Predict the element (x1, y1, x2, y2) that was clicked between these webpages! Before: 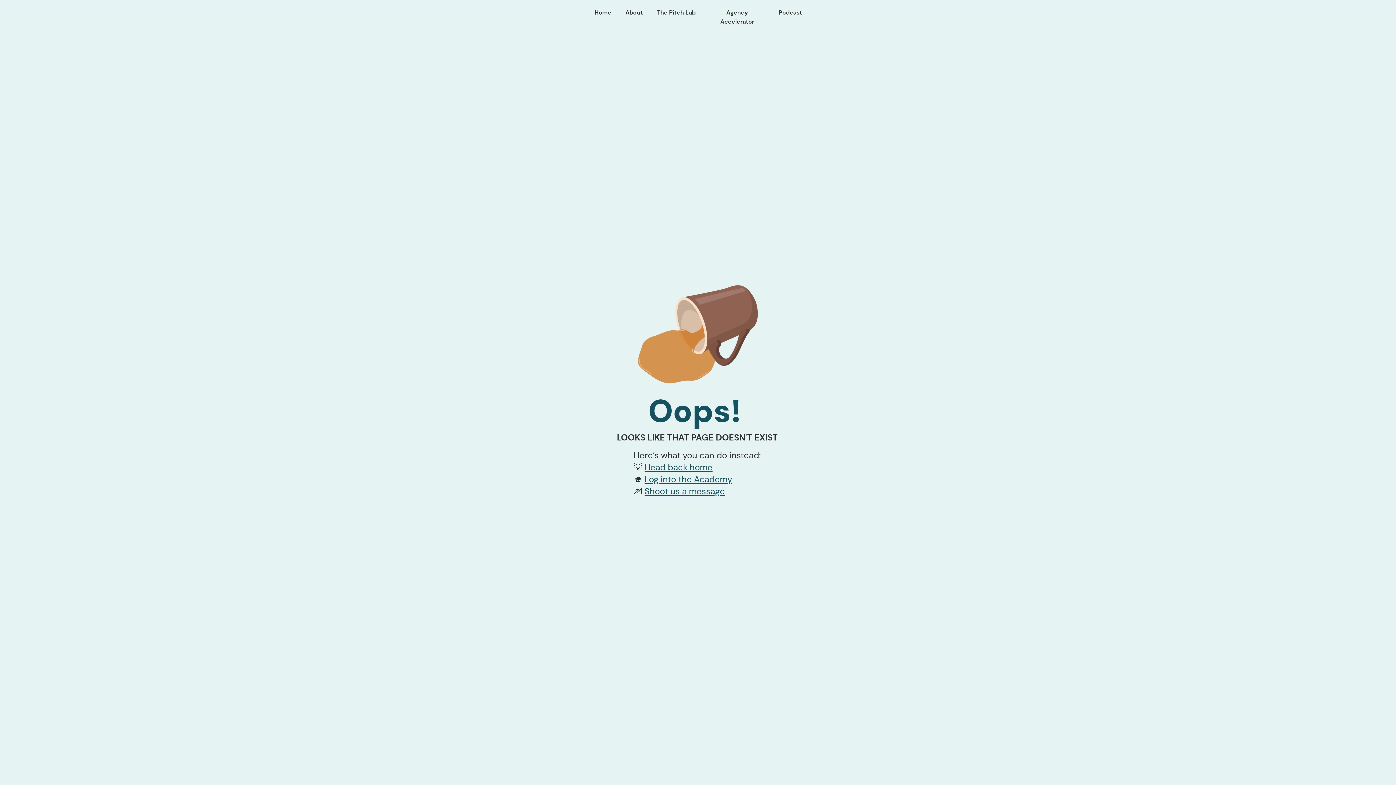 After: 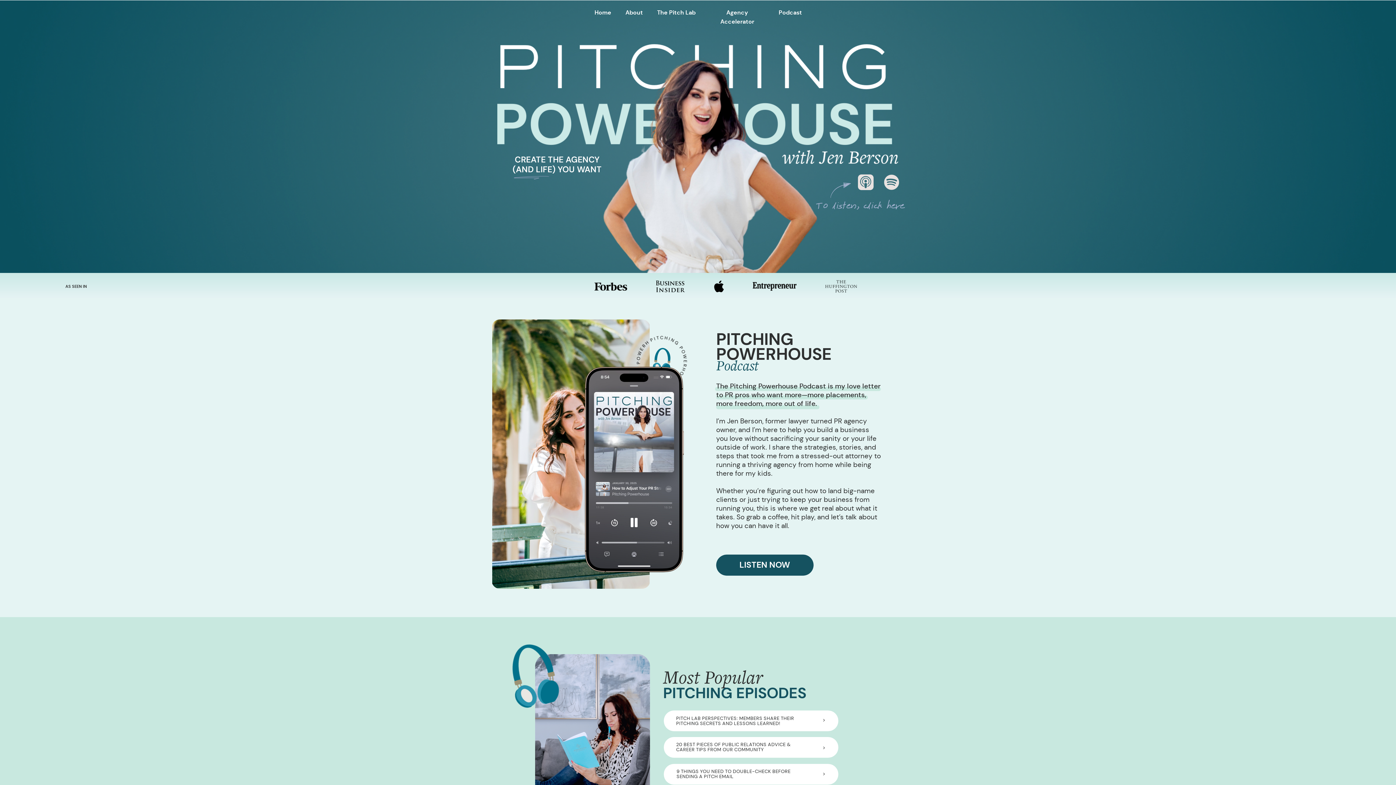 Action: label: Podcast bbox: (778, 8, 802, 16)